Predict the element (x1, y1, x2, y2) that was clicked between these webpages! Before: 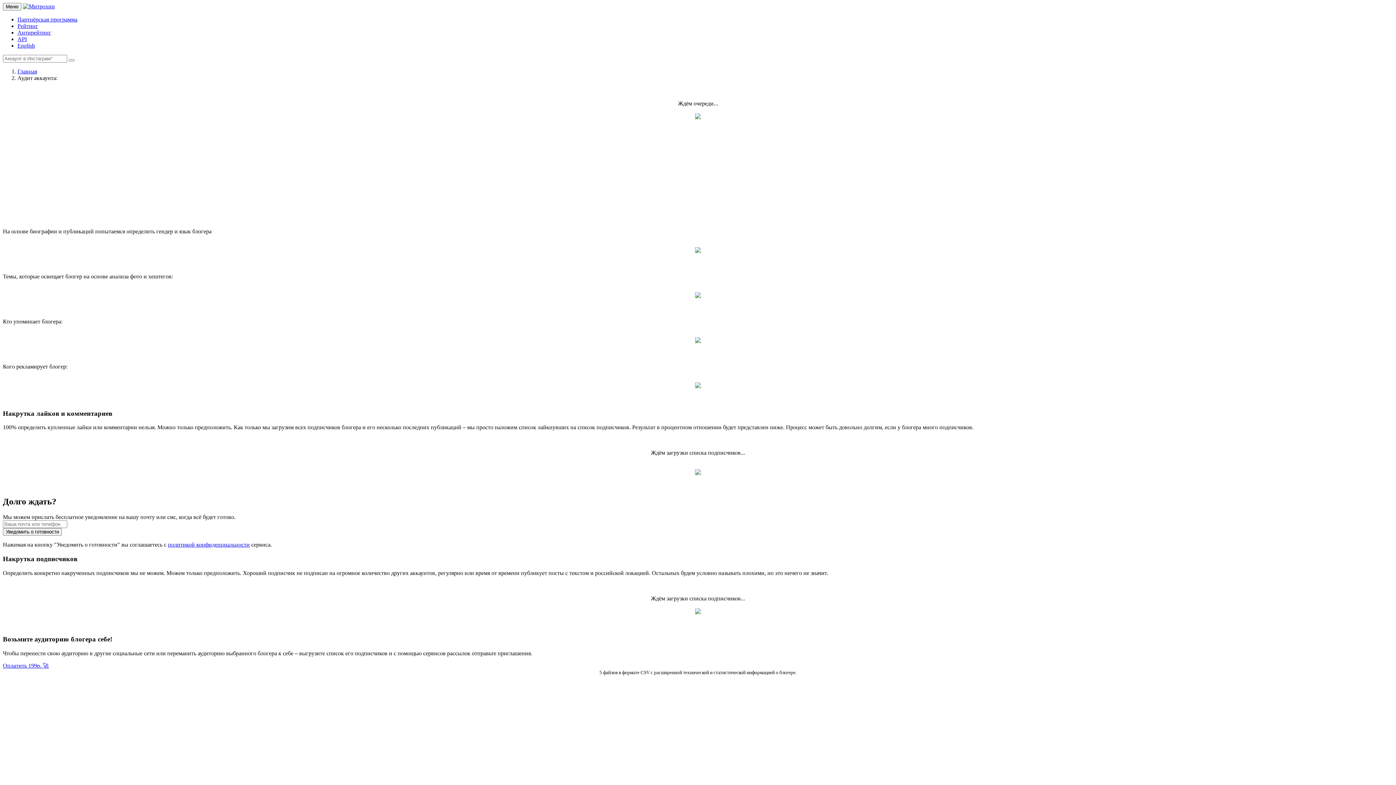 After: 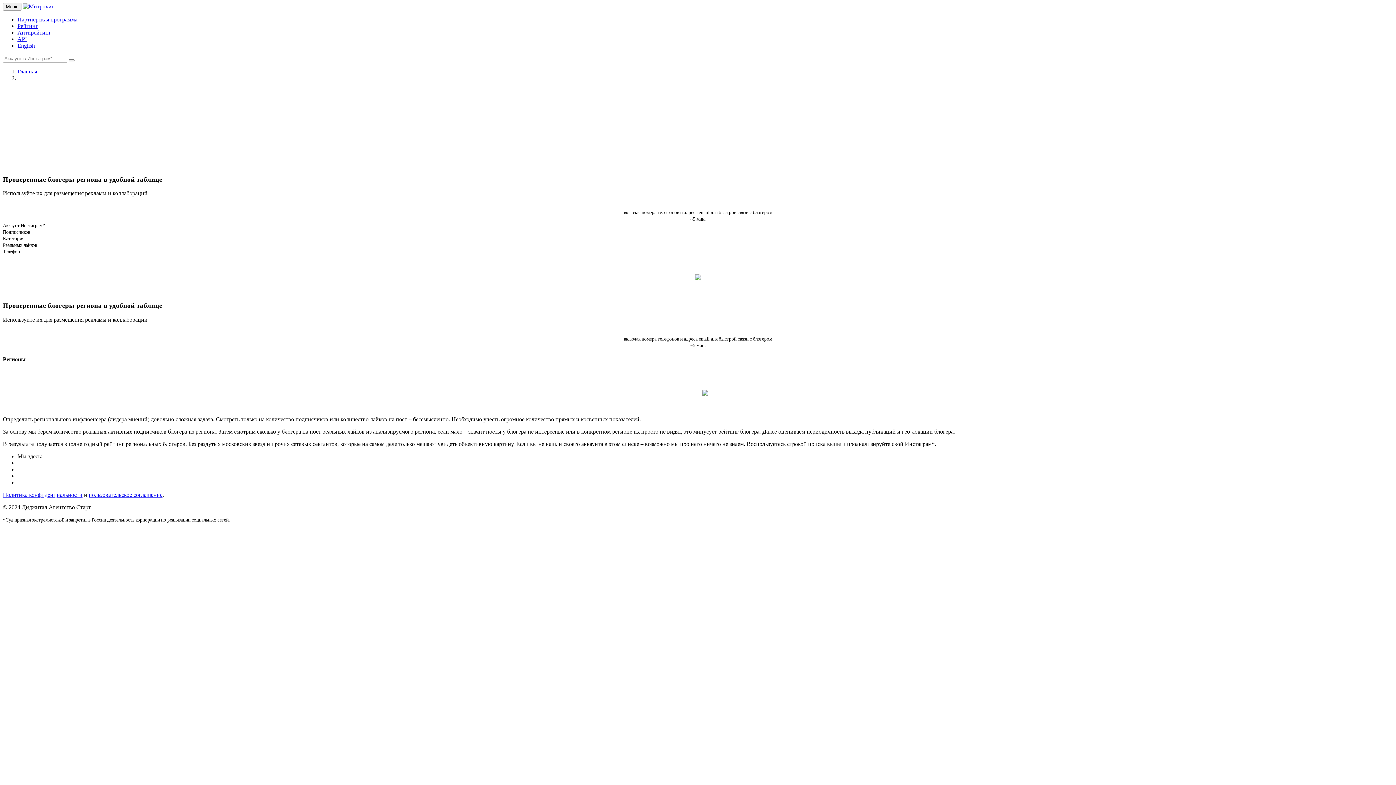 Action: bbox: (17, 22, 38, 29) label: Рейтинг